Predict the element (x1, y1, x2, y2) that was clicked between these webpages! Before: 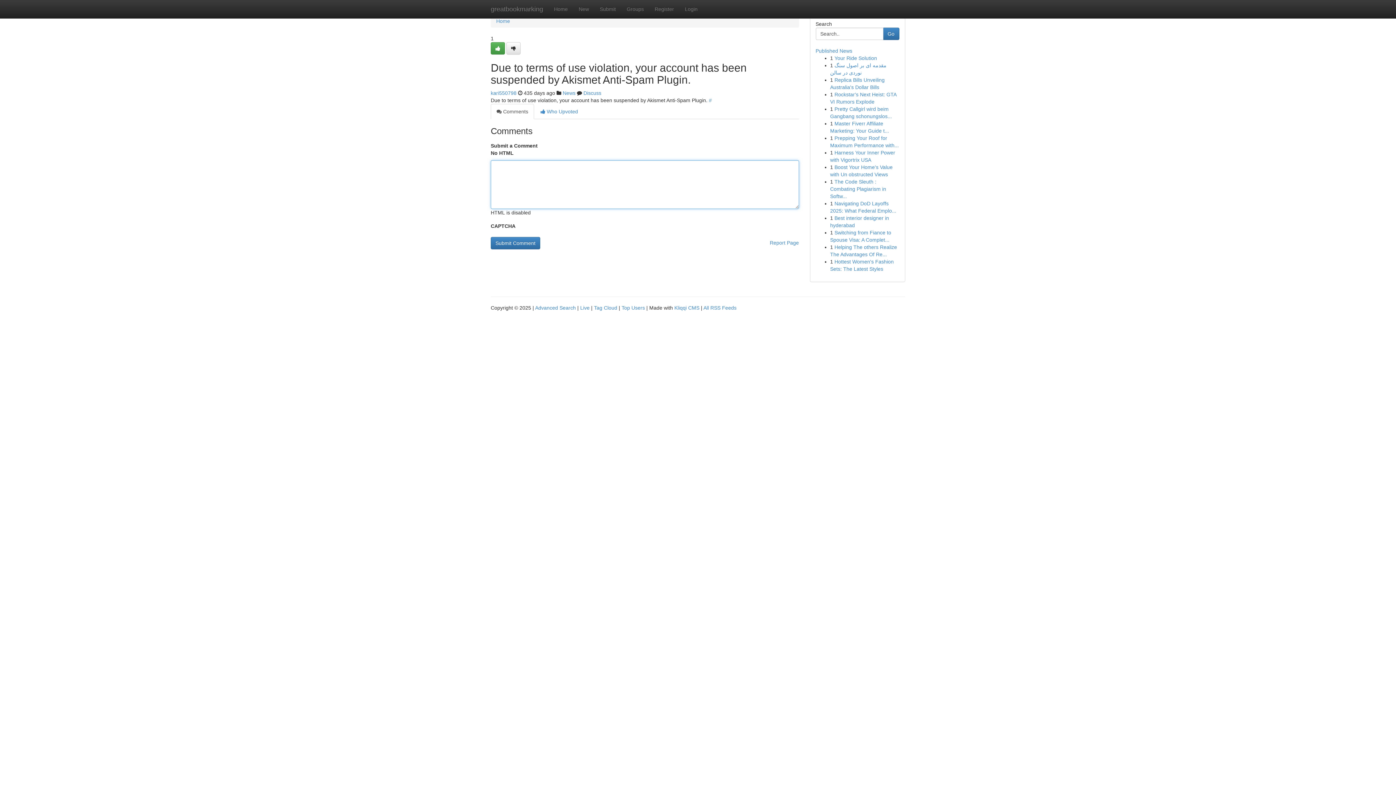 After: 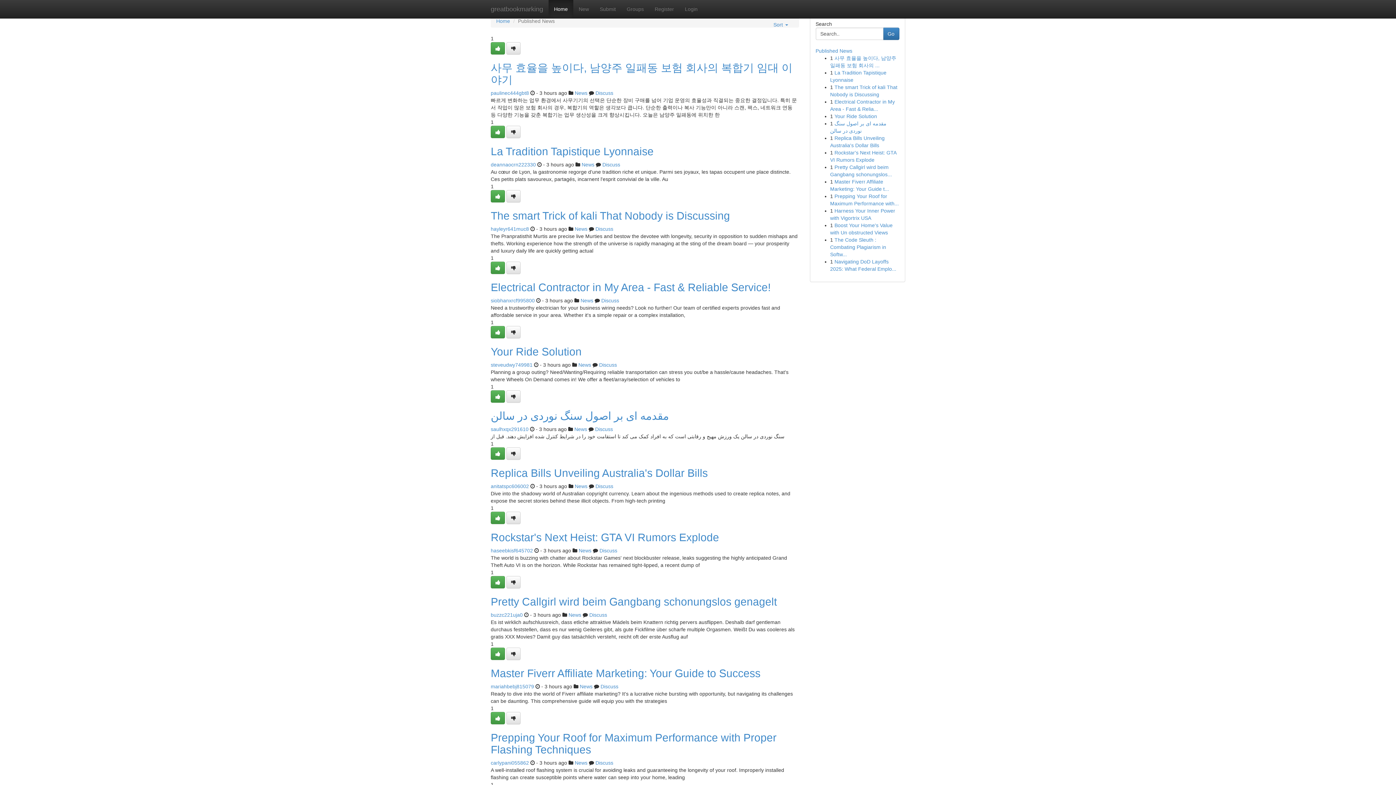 Action: label: greatbookmarking bbox: (485, 0, 548, 18)